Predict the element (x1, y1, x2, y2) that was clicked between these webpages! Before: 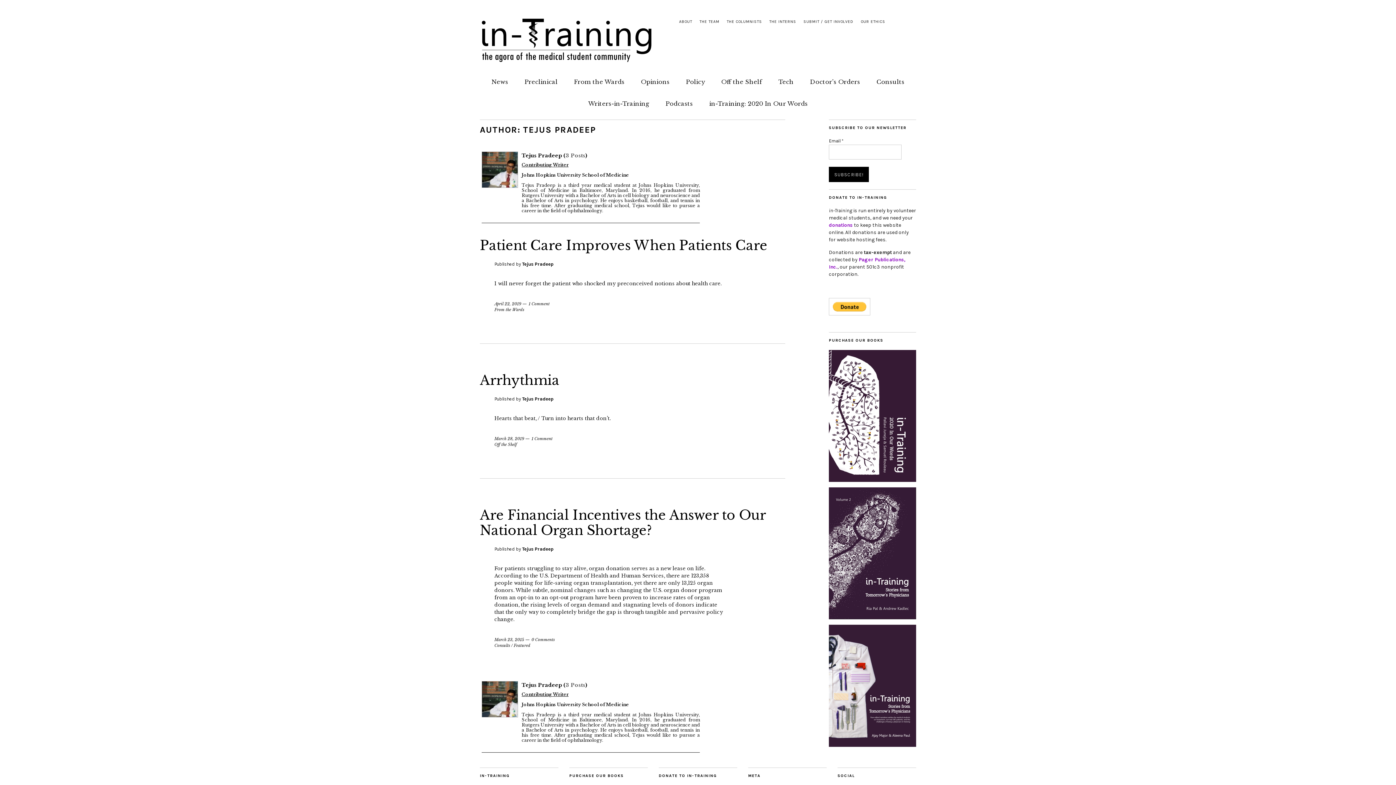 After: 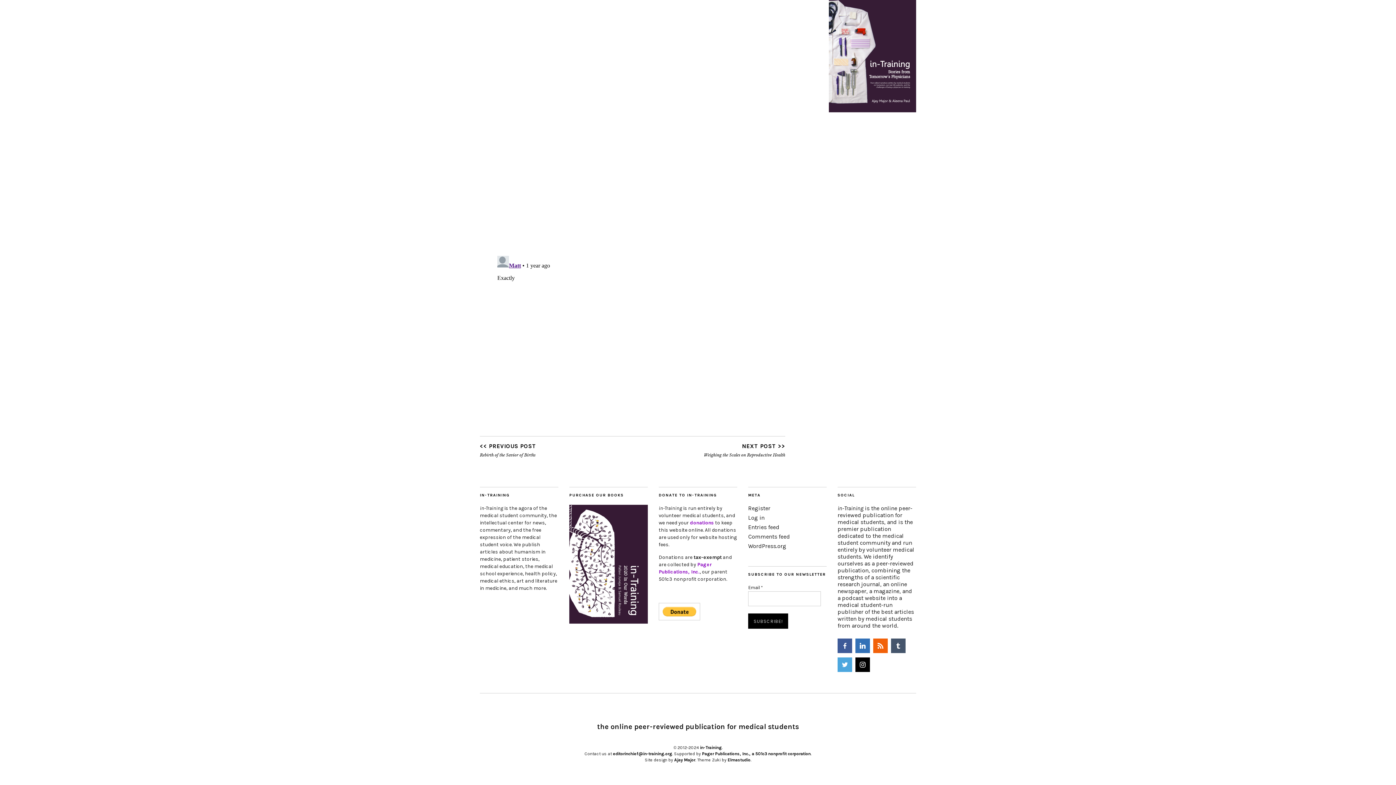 Action: label: 1 Comment bbox: (531, 436, 552, 441)